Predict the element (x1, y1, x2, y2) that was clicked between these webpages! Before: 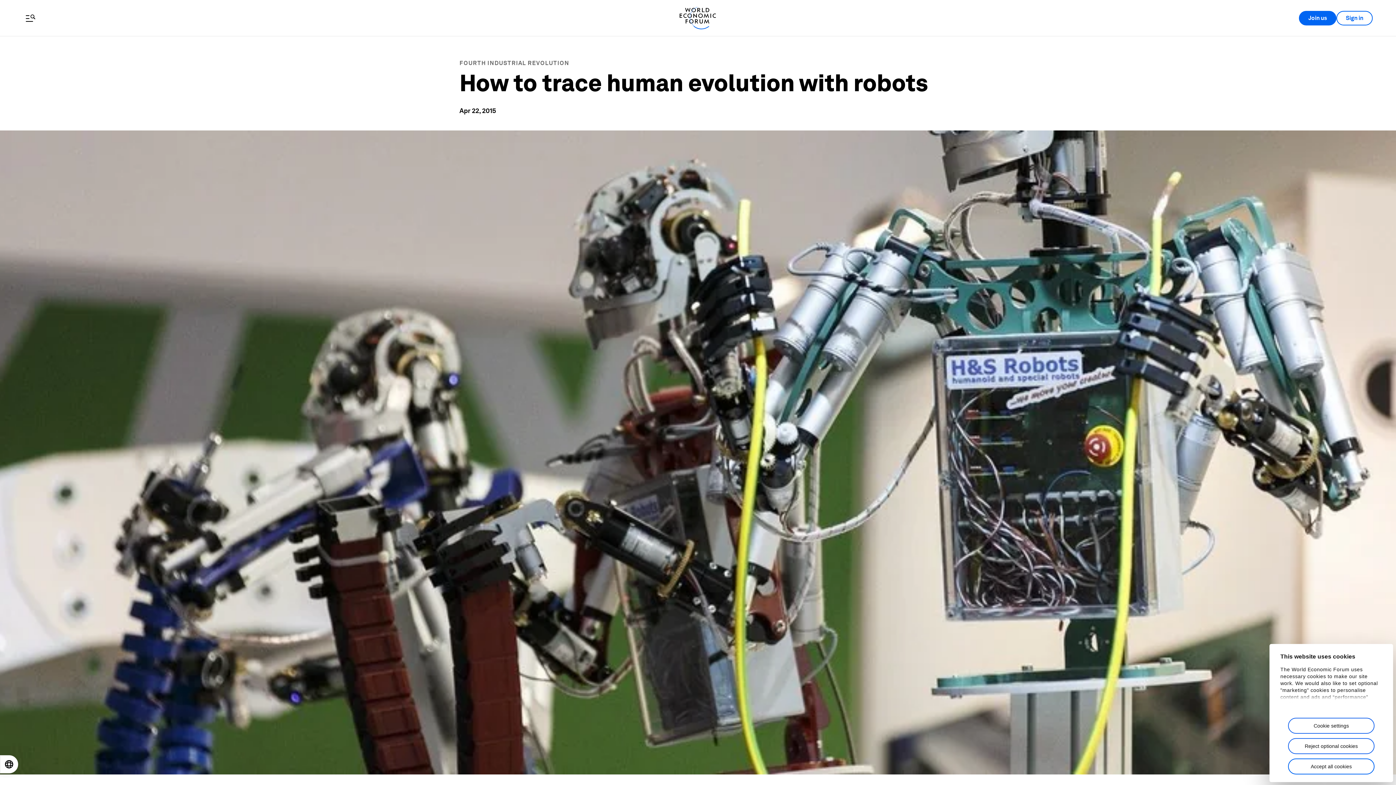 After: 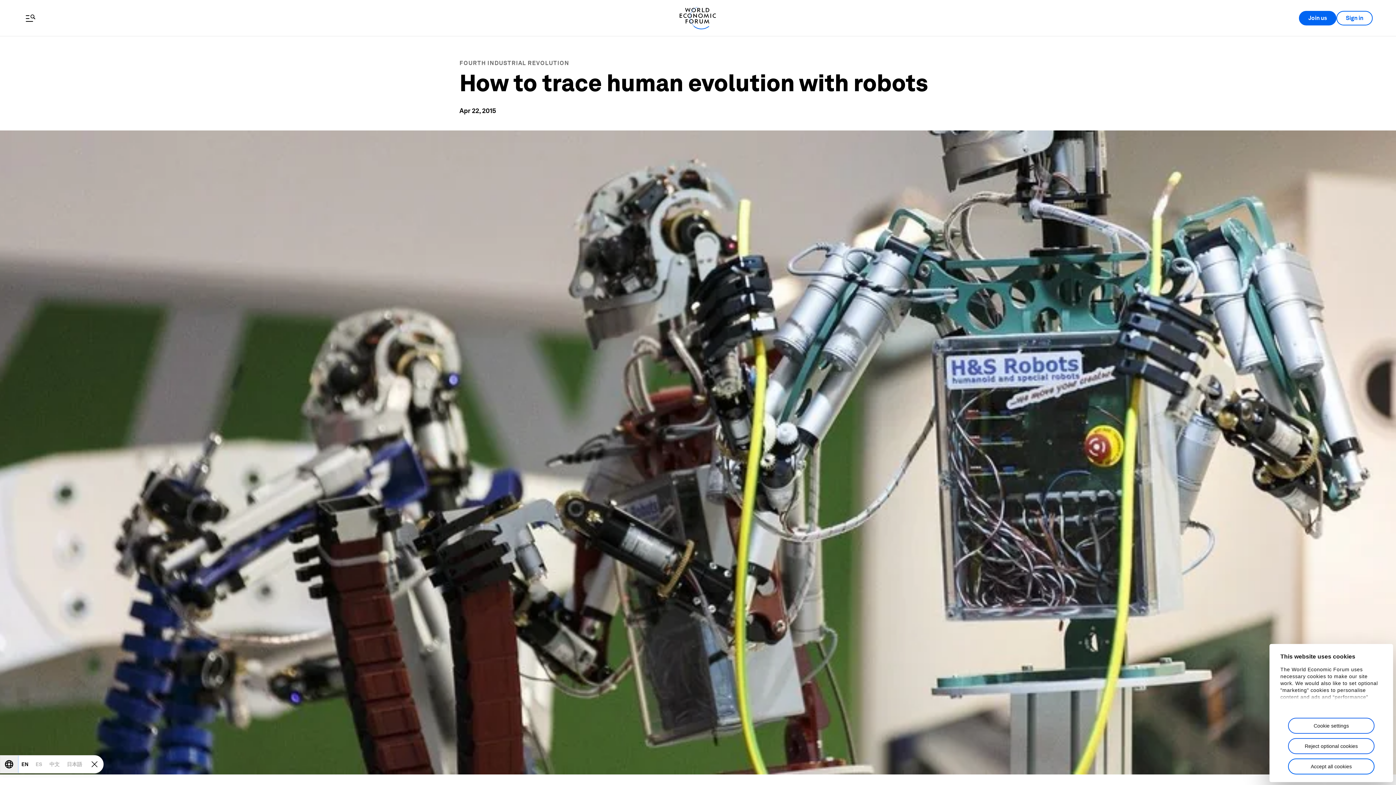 Action: bbox: (0, 756, 17, 773) label: Open locale switcher